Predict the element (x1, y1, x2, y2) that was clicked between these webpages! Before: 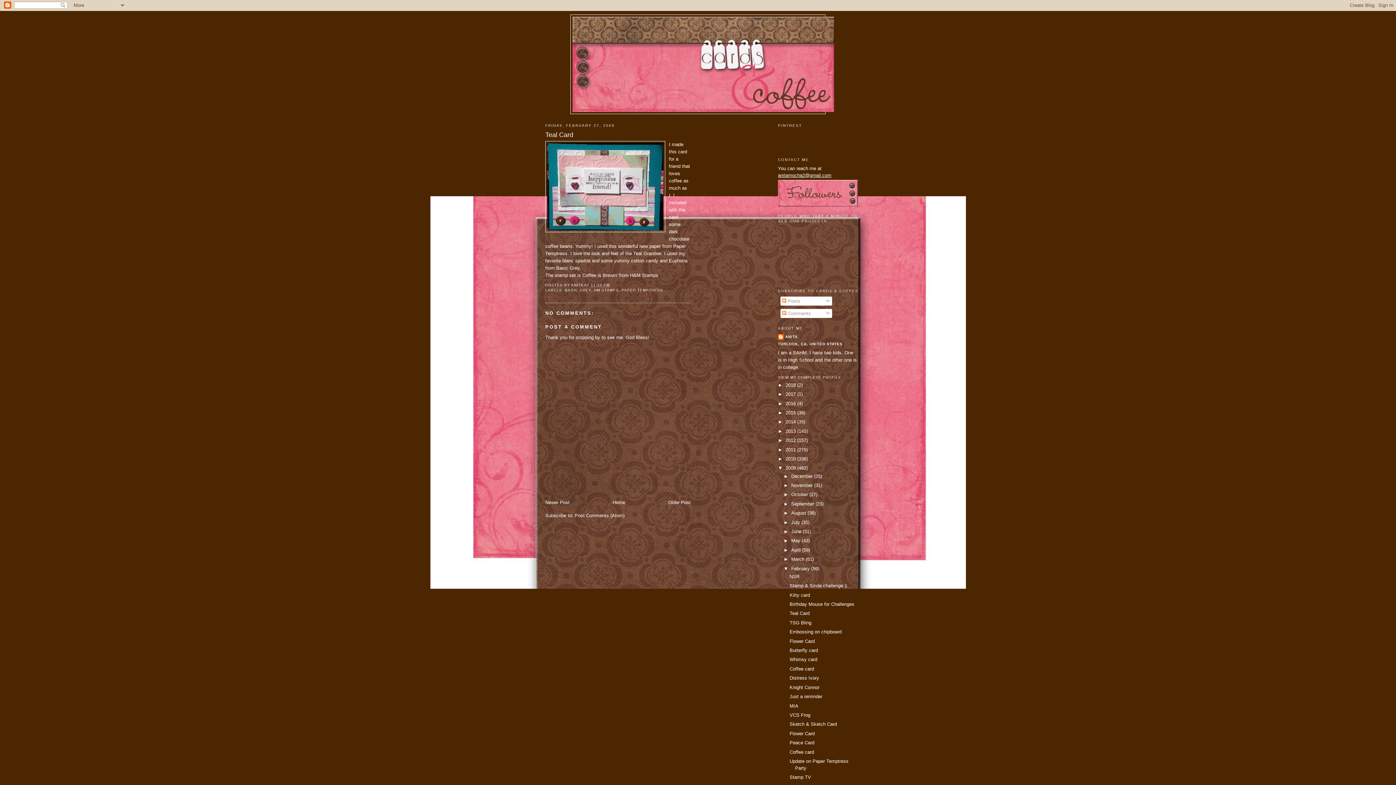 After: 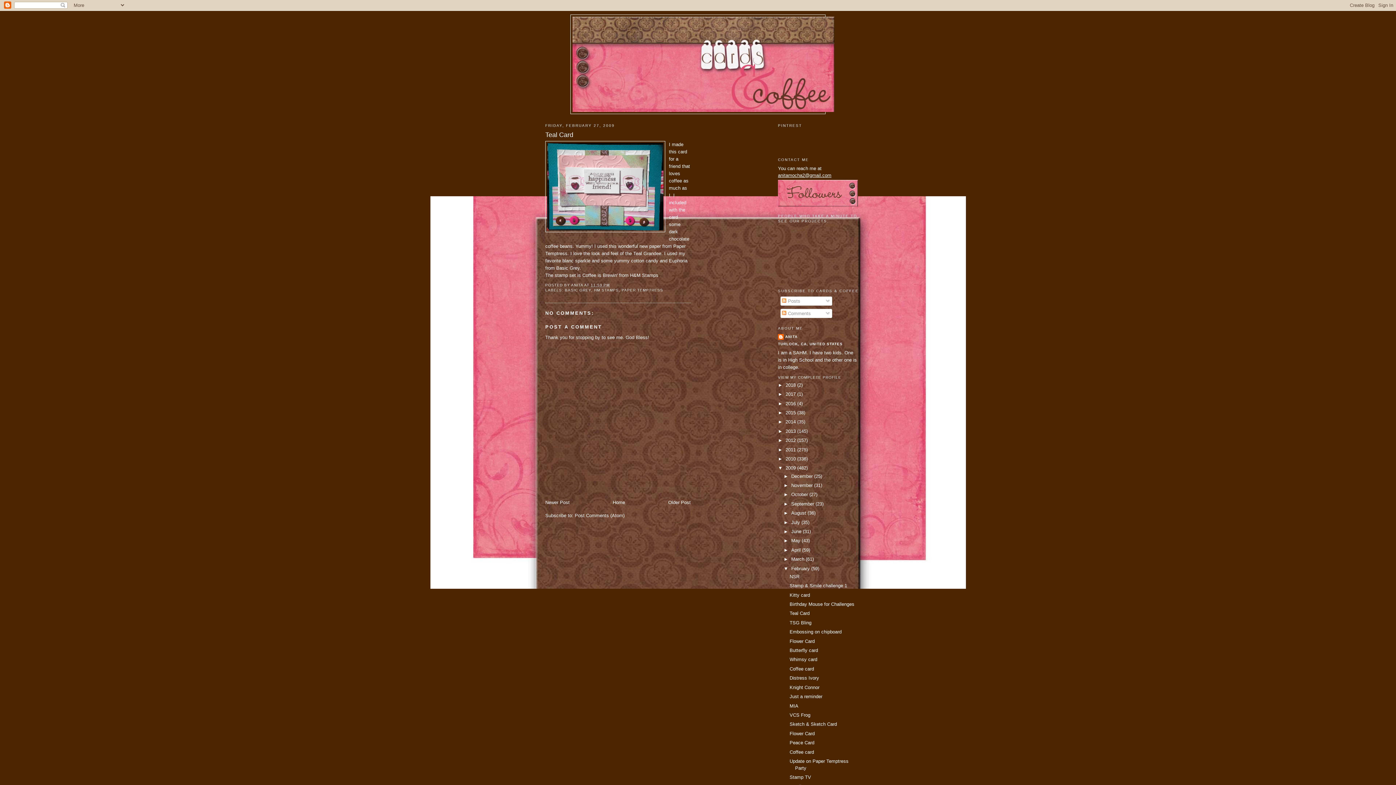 Action: label: 11:59 PM bbox: (590, 283, 609, 287)